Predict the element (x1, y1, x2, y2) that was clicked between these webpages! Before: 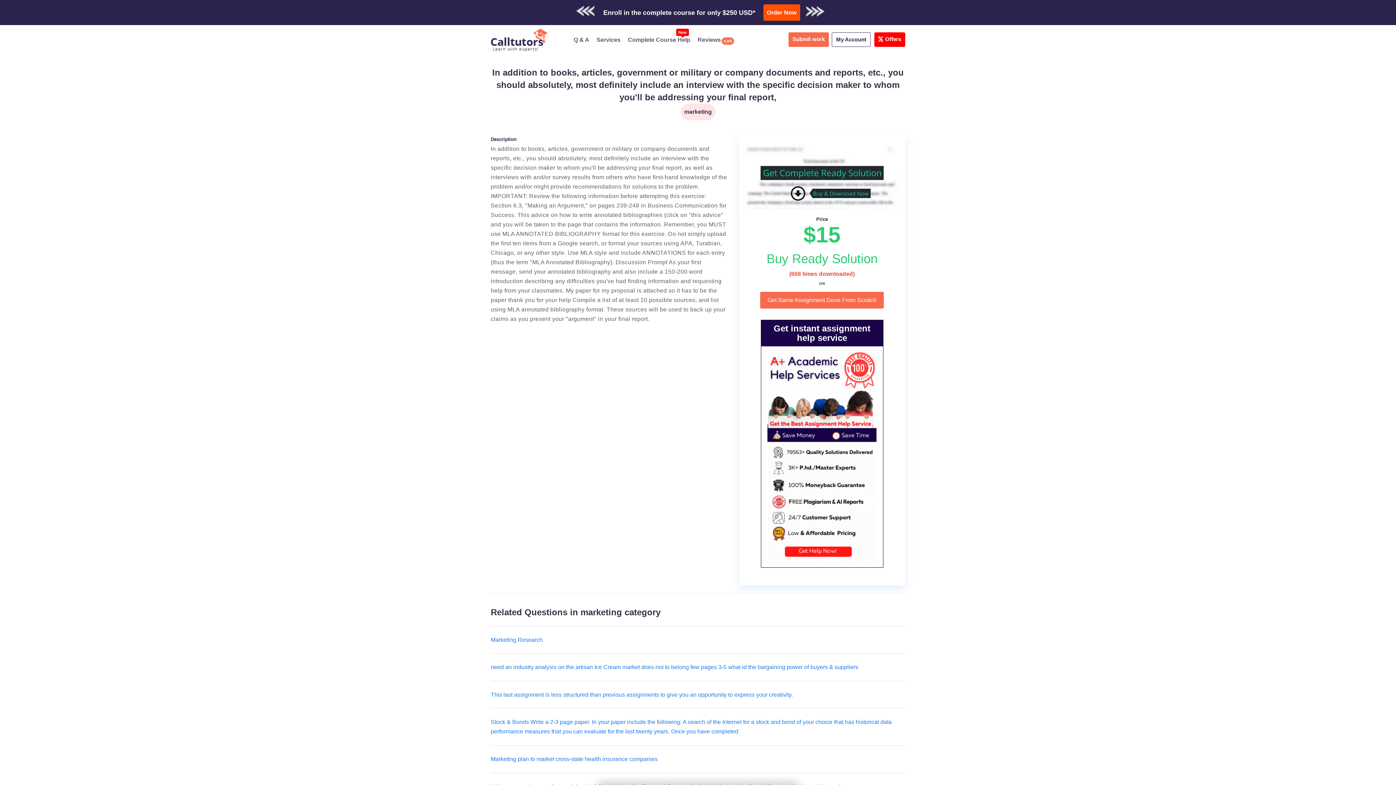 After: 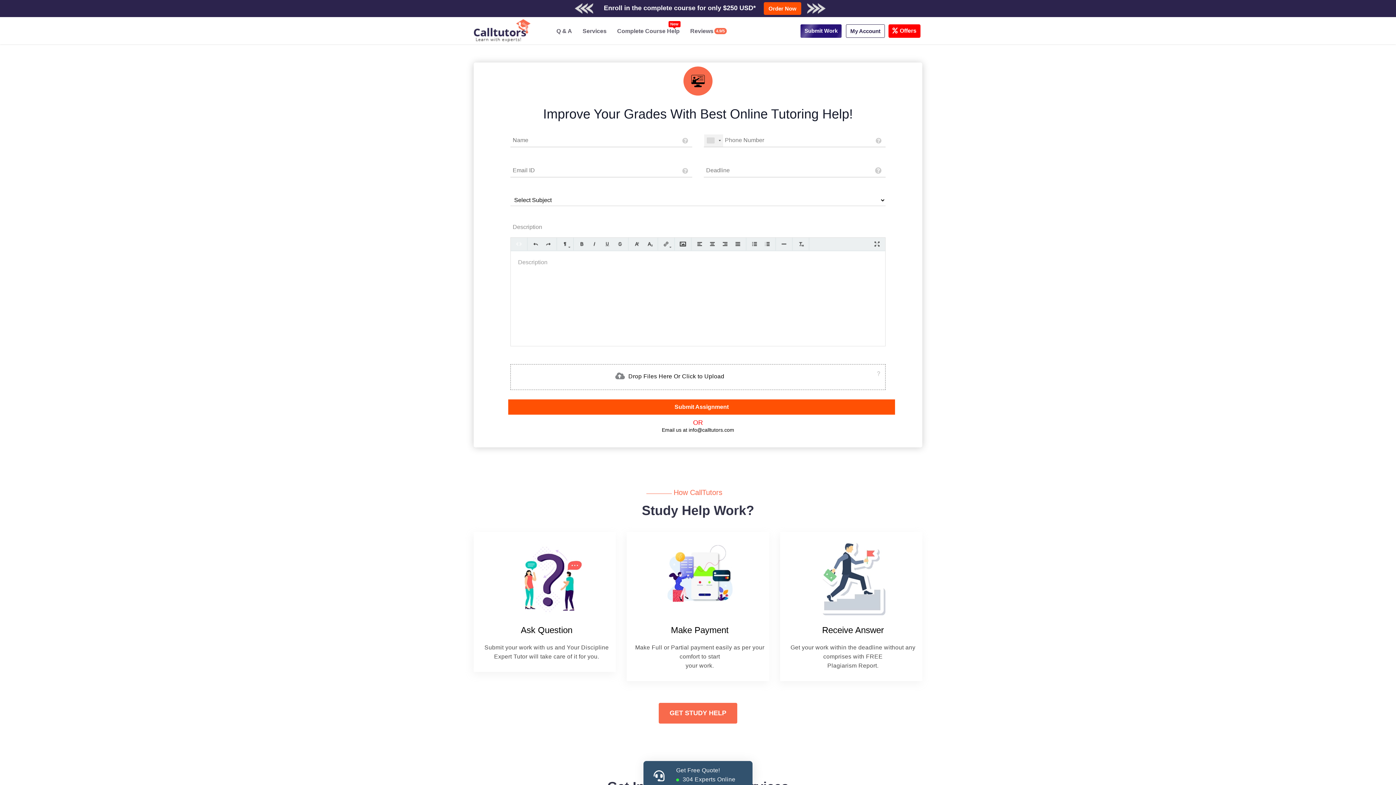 Action: bbox: (767, 559, 876, 565)